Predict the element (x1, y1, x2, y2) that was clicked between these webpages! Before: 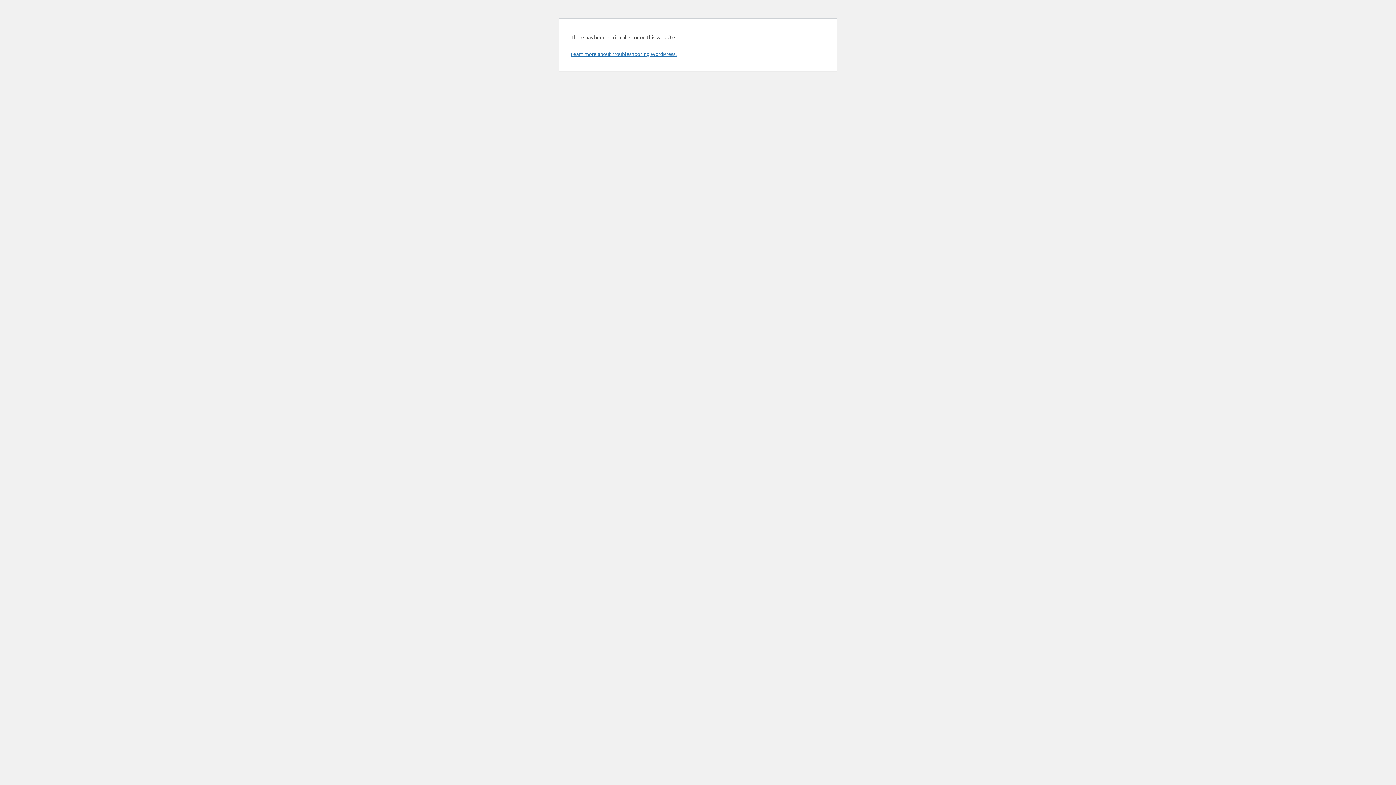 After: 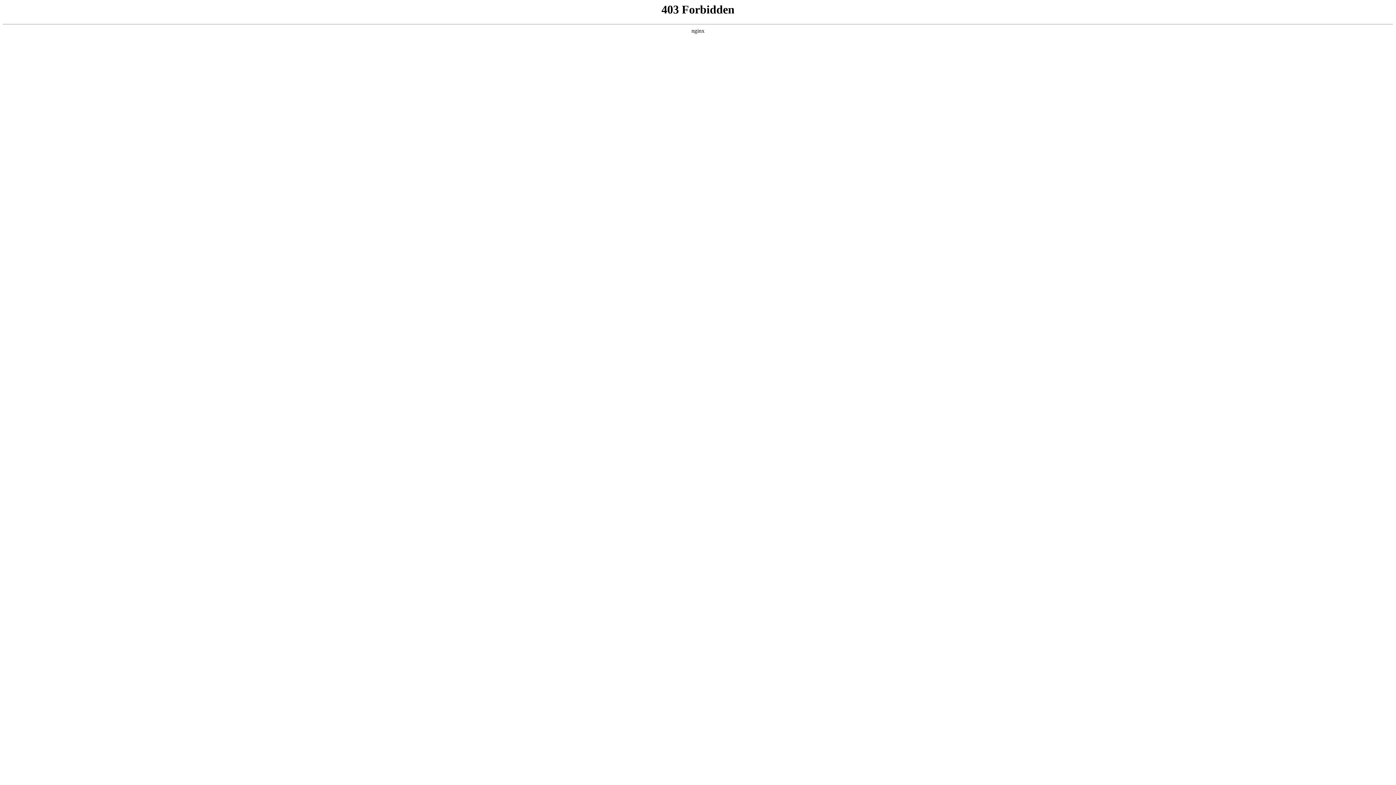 Action: bbox: (570, 50, 676, 57) label: Learn more about troubleshooting WordPress.